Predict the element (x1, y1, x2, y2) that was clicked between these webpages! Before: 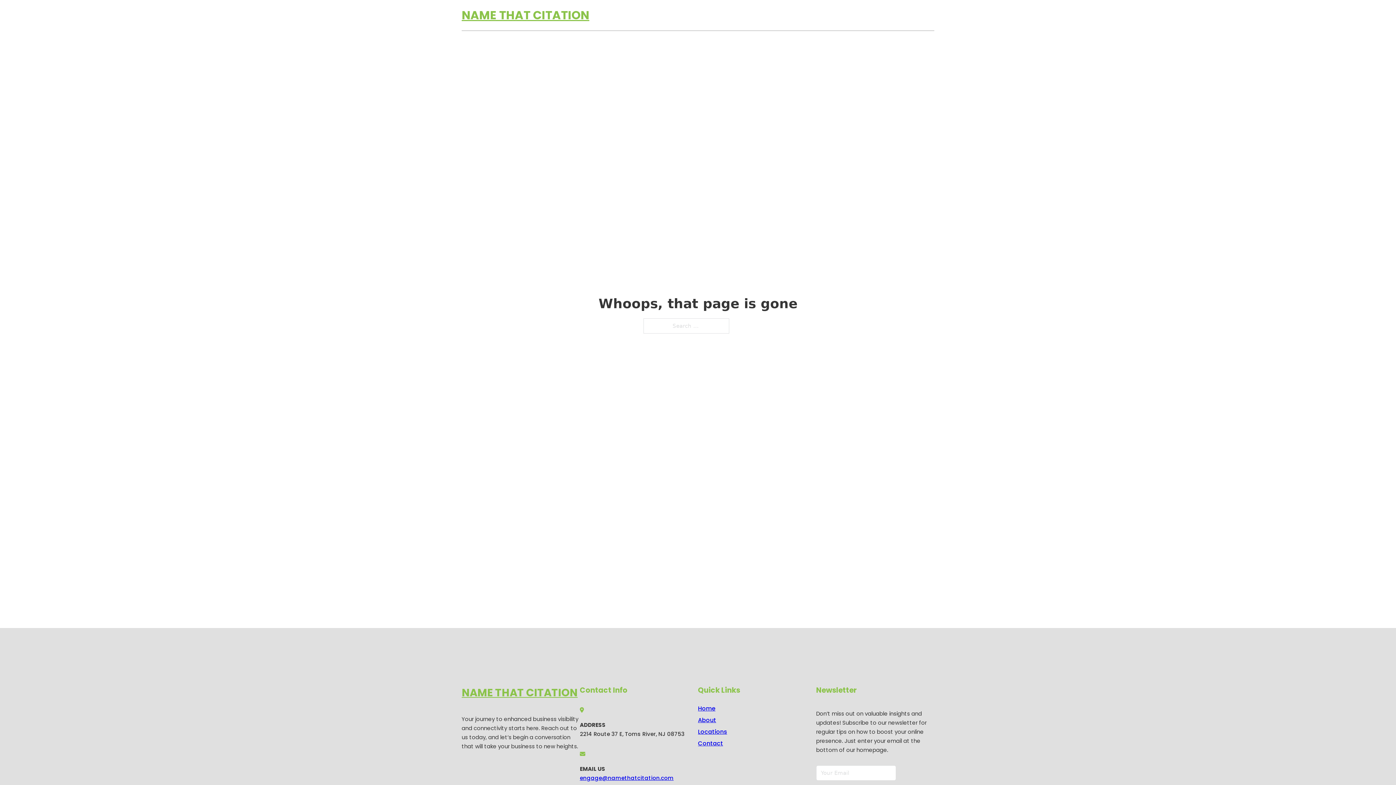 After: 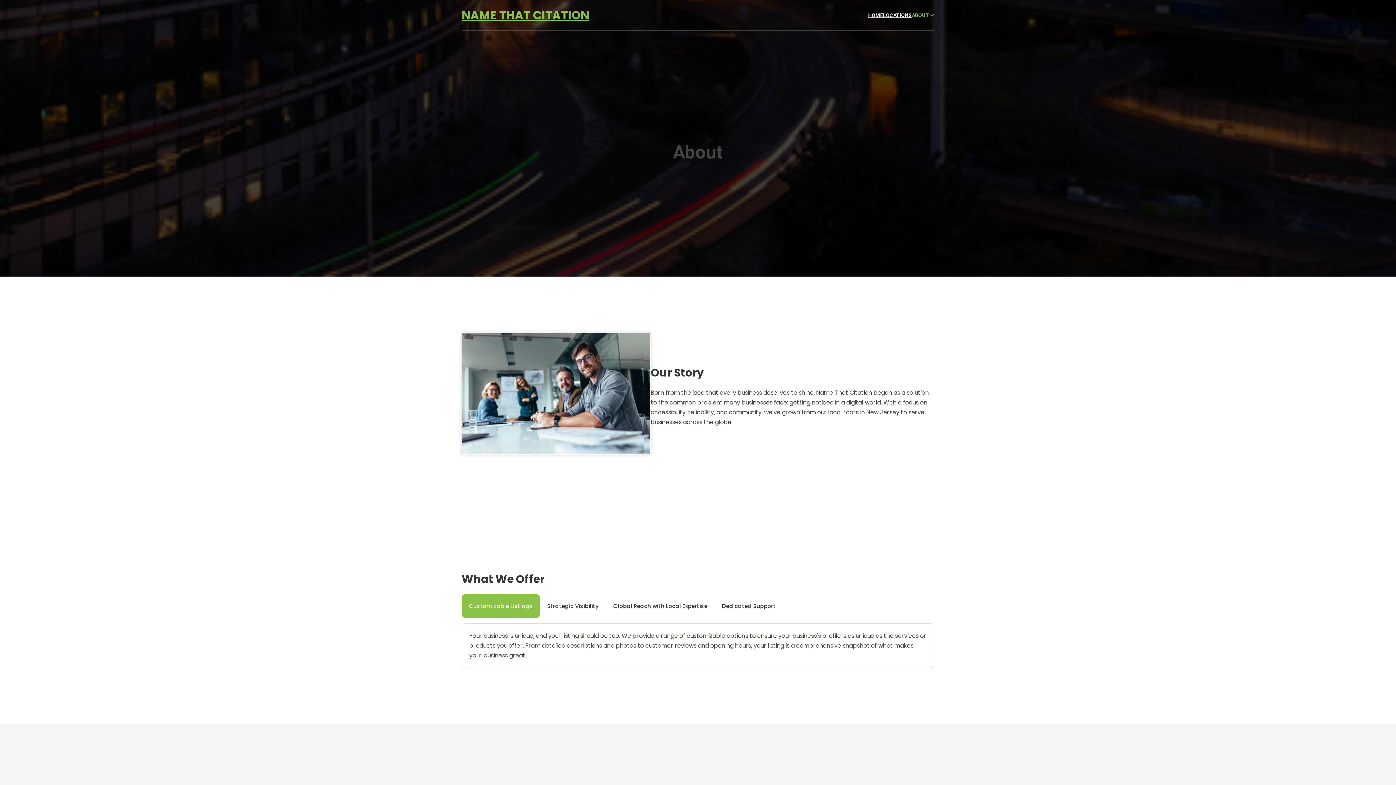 Action: bbox: (698, 715, 716, 725) label: About